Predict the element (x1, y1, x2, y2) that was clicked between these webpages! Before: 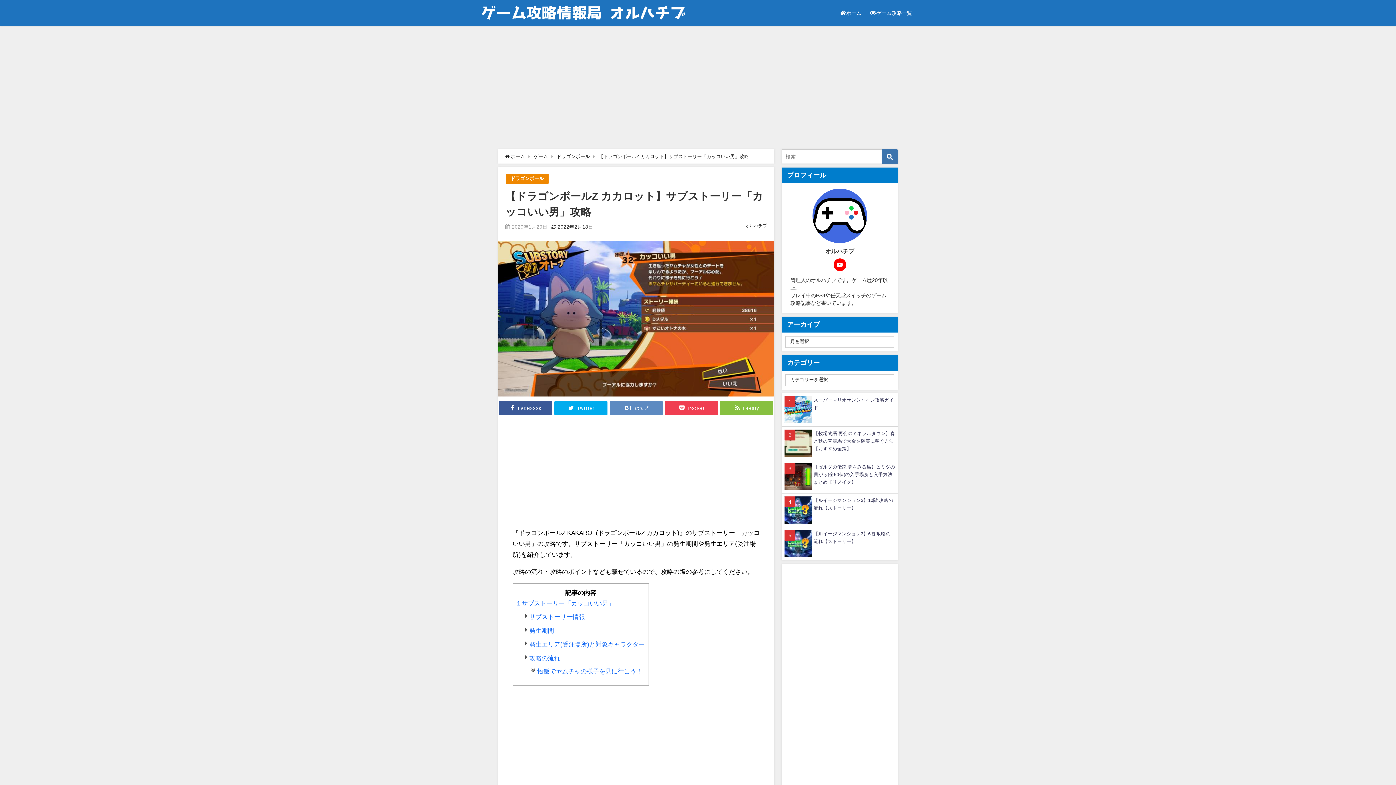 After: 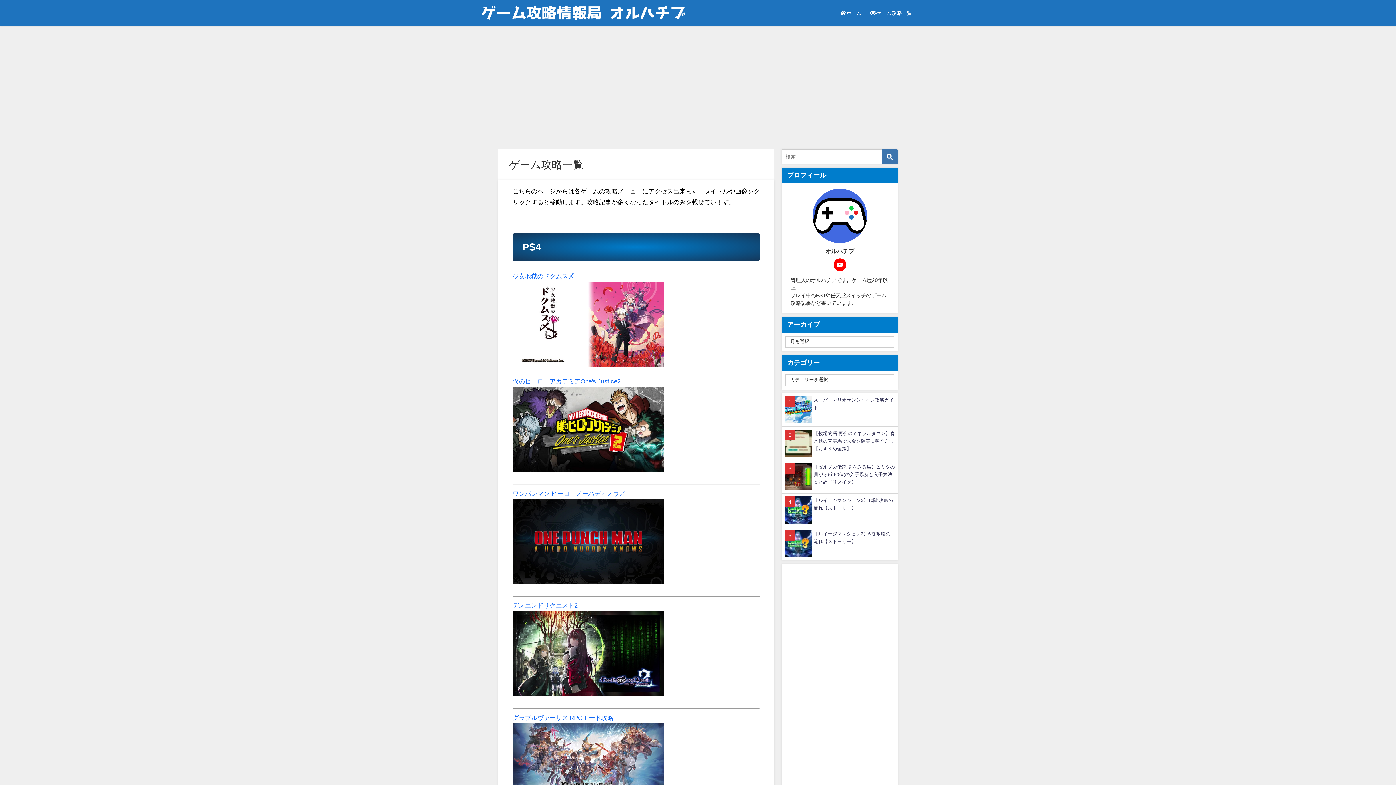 Action: bbox: (865, 2, 916, 23) label: ゲーム攻略一覧